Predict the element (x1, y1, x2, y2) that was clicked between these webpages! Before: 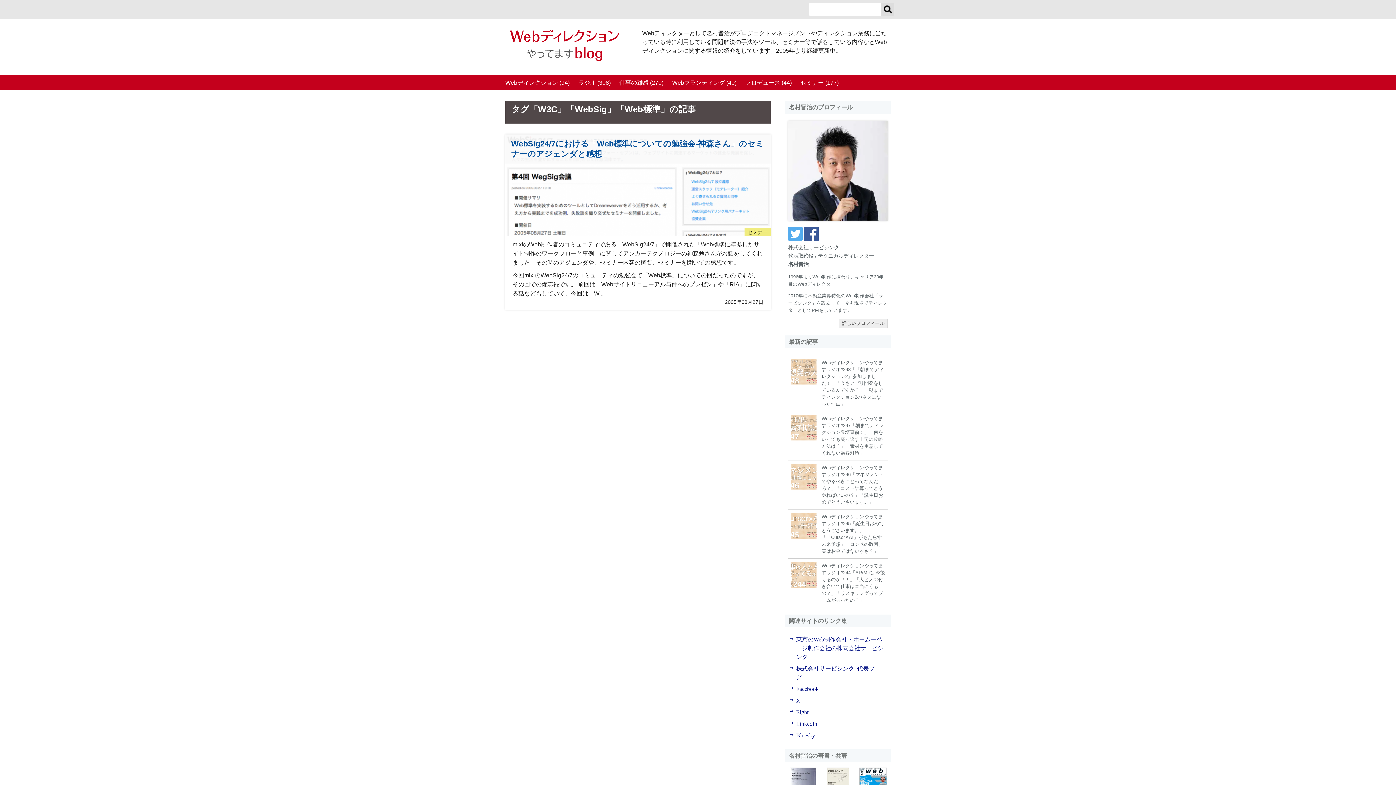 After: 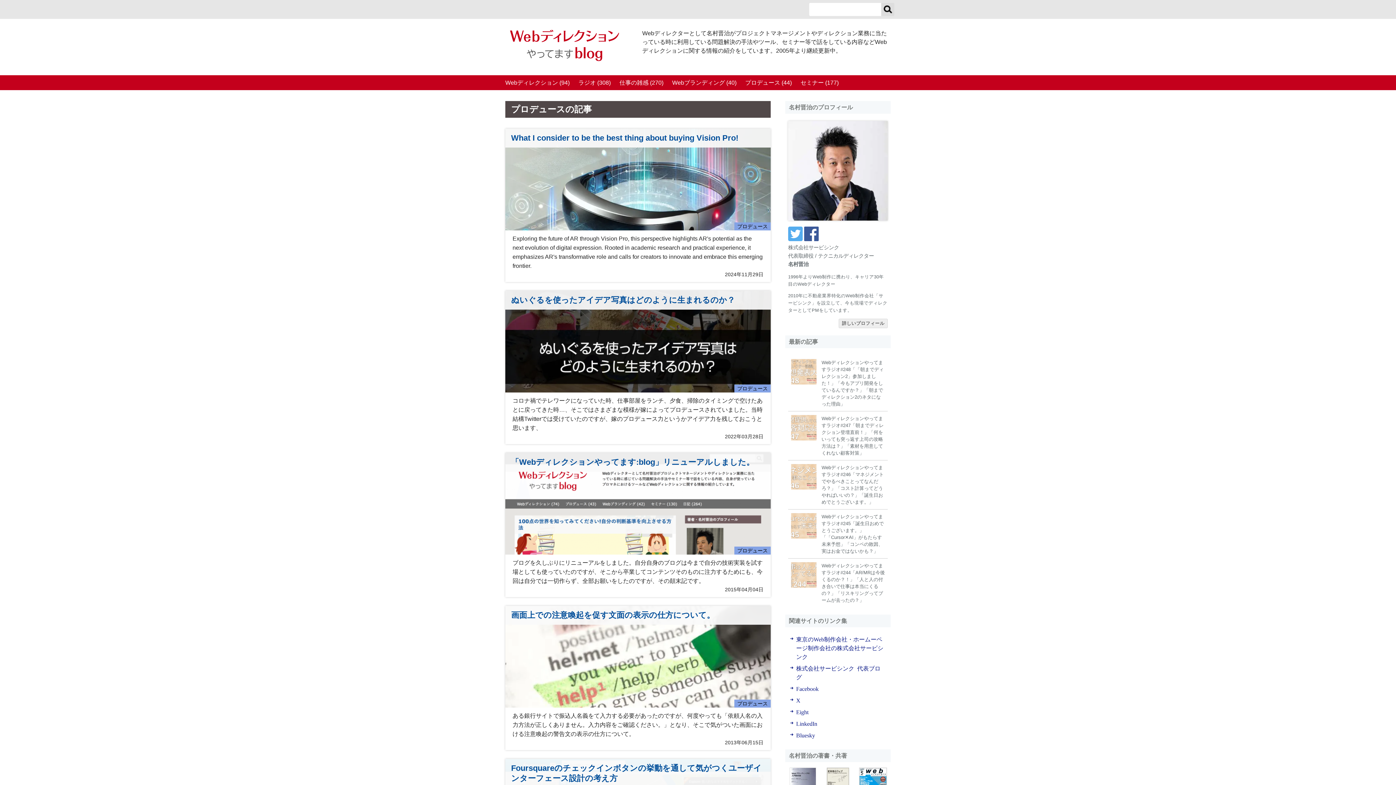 Action: bbox: (741, 75, 795, 90) label: プロデュース (44)